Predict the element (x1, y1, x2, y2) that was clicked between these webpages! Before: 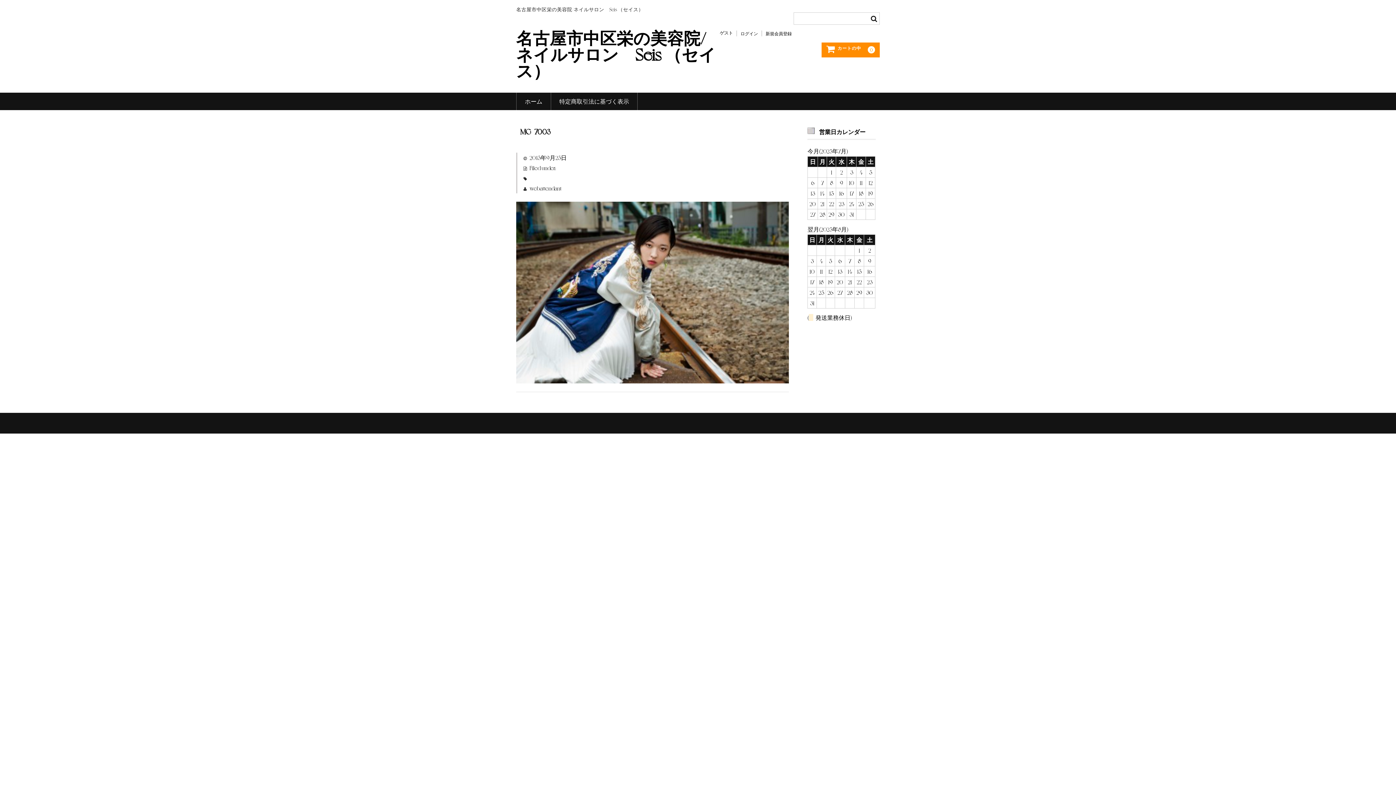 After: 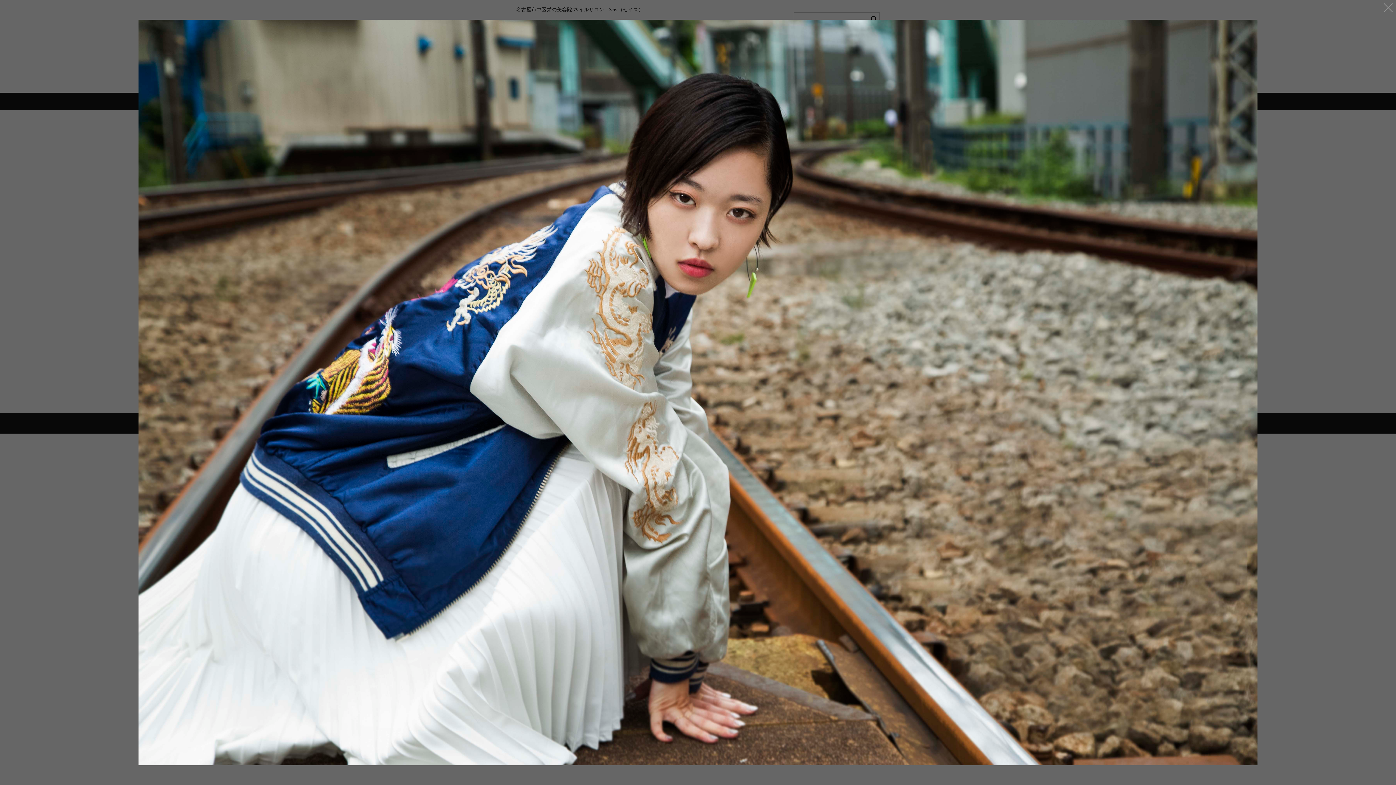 Action: bbox: (516, 376, 789, 382)